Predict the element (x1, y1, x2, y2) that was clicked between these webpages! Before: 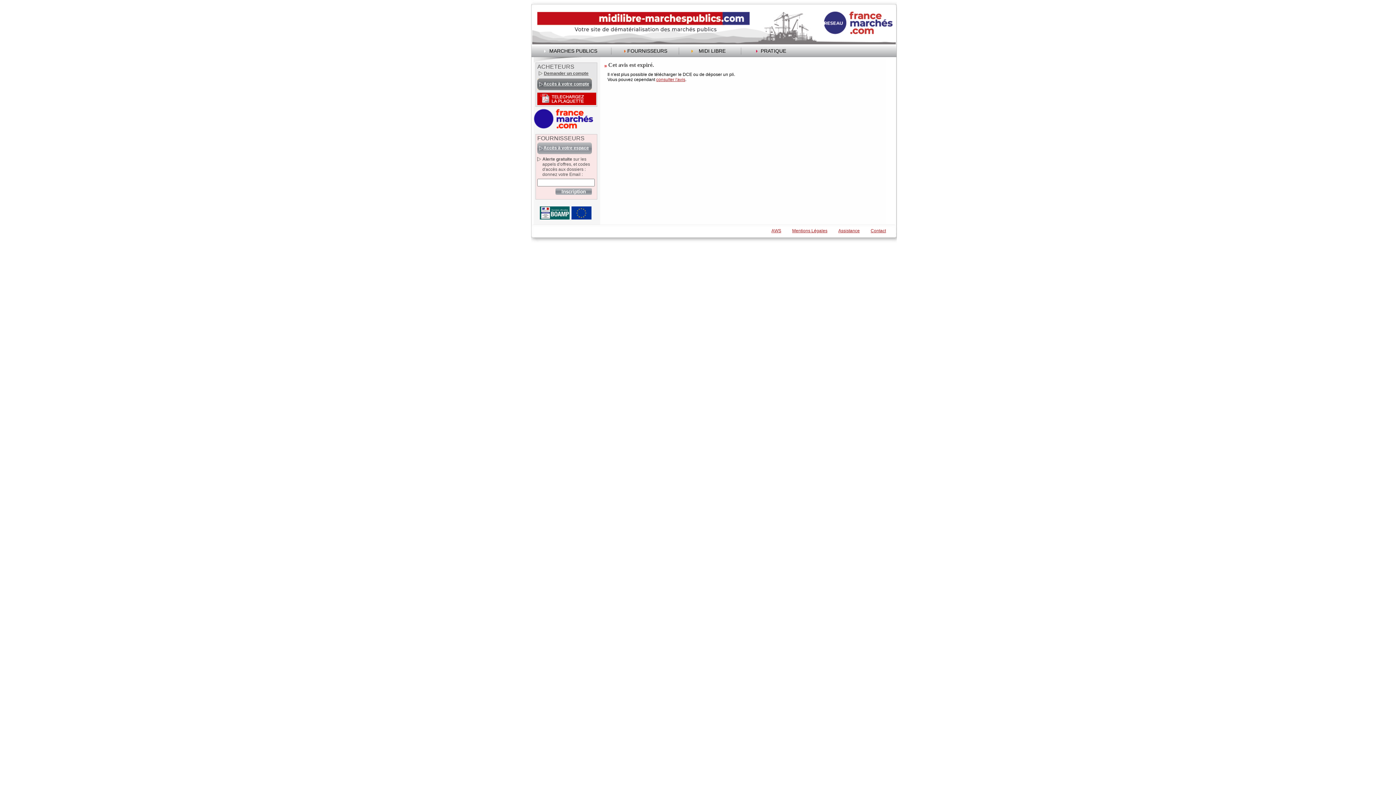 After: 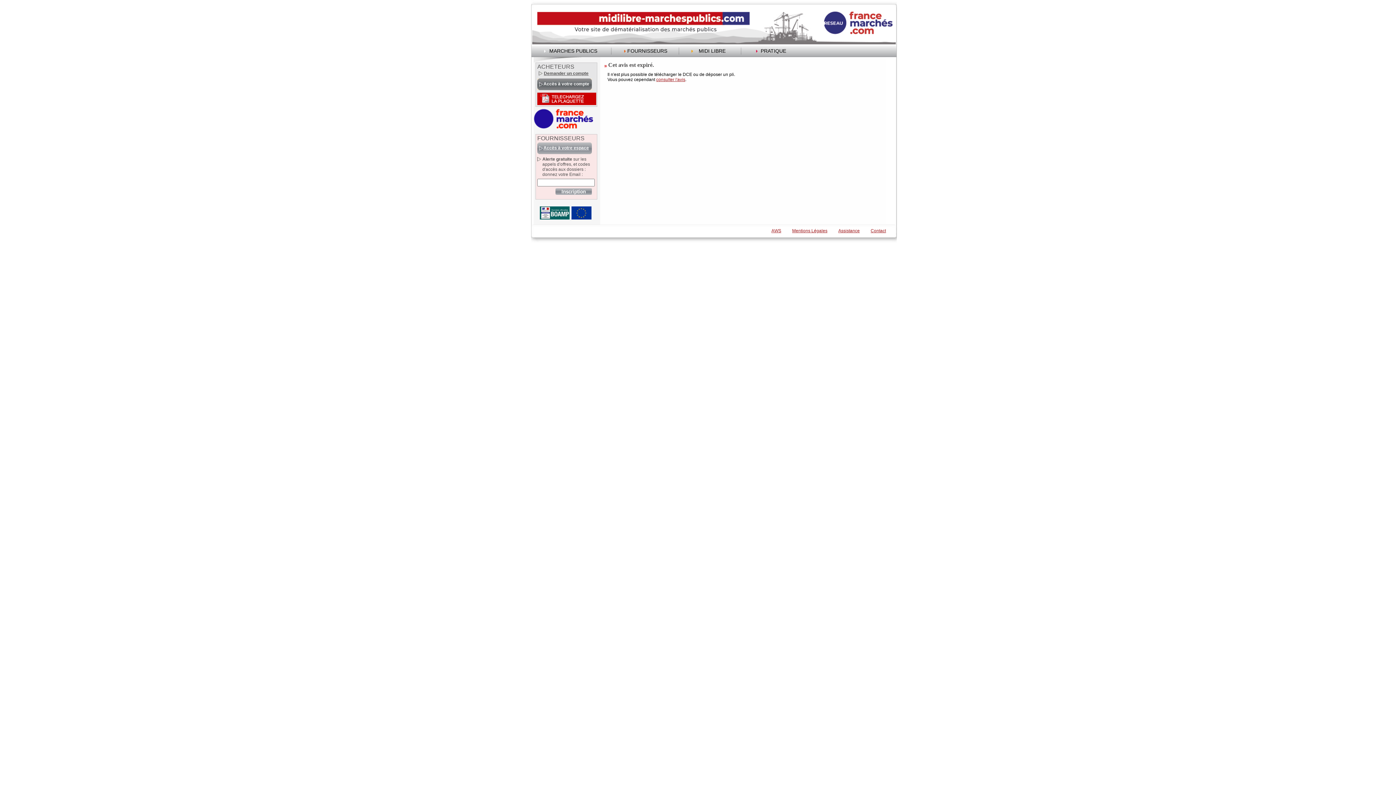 Action: bbox: (537, 78, 592, 90) label: Accès à votre compte